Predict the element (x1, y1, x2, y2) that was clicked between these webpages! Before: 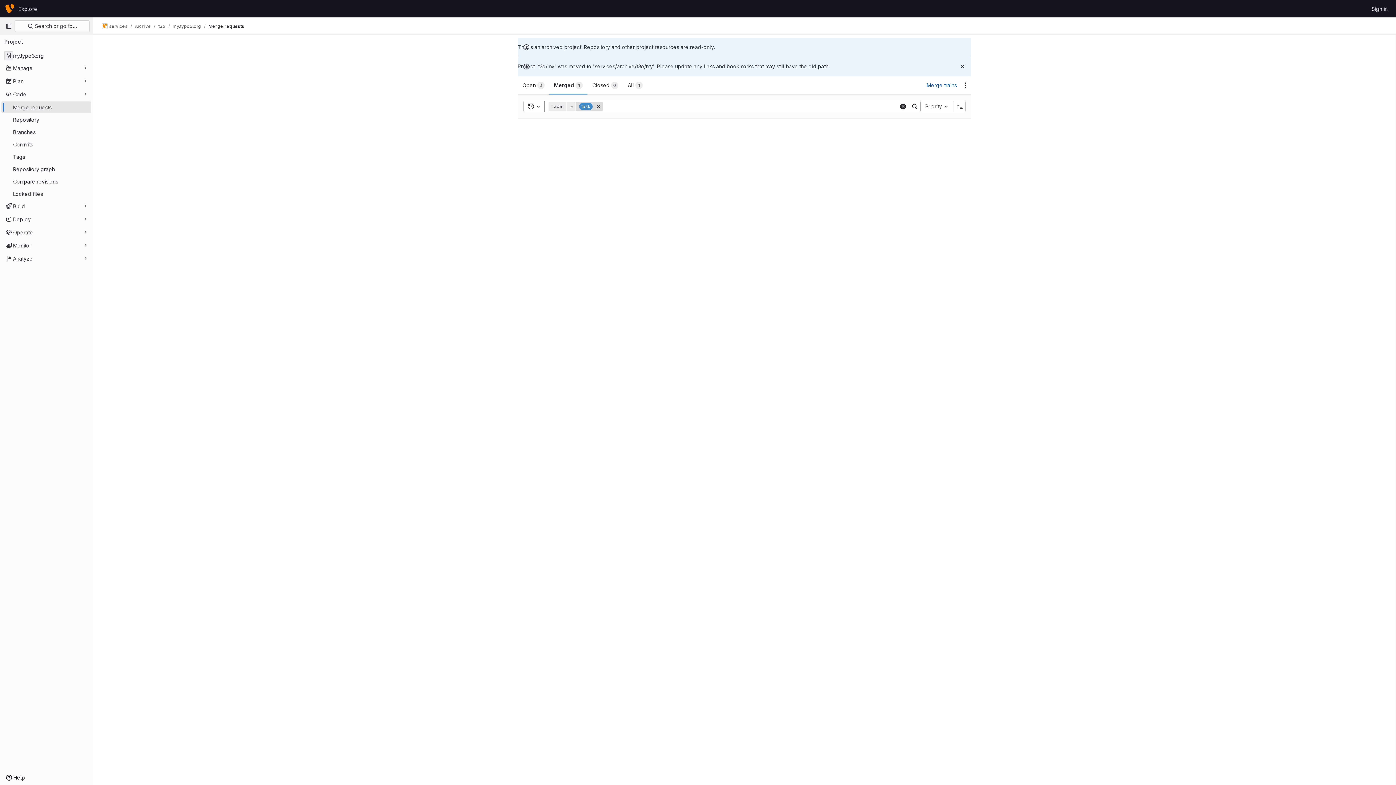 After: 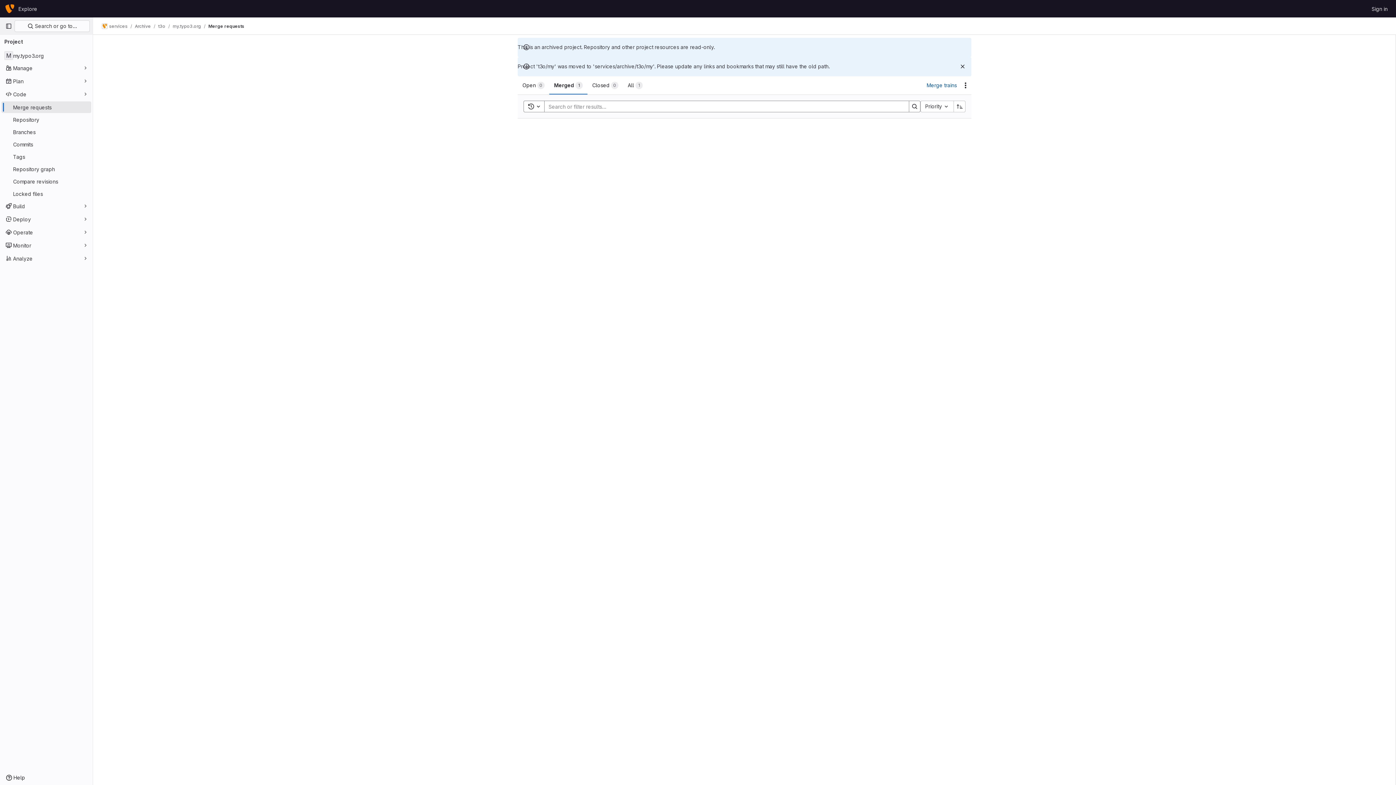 Action: label: Remove bbox: (594, 102, 602, 110)